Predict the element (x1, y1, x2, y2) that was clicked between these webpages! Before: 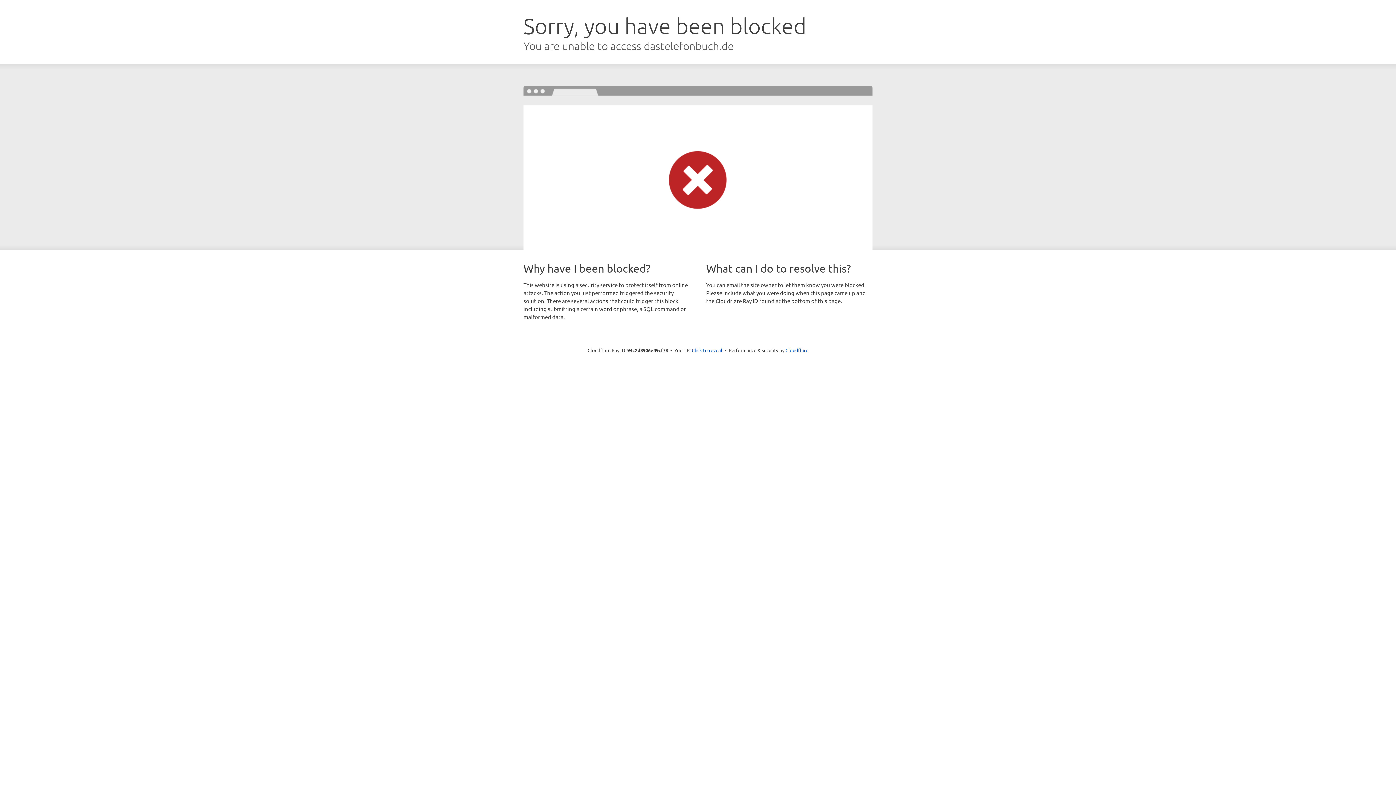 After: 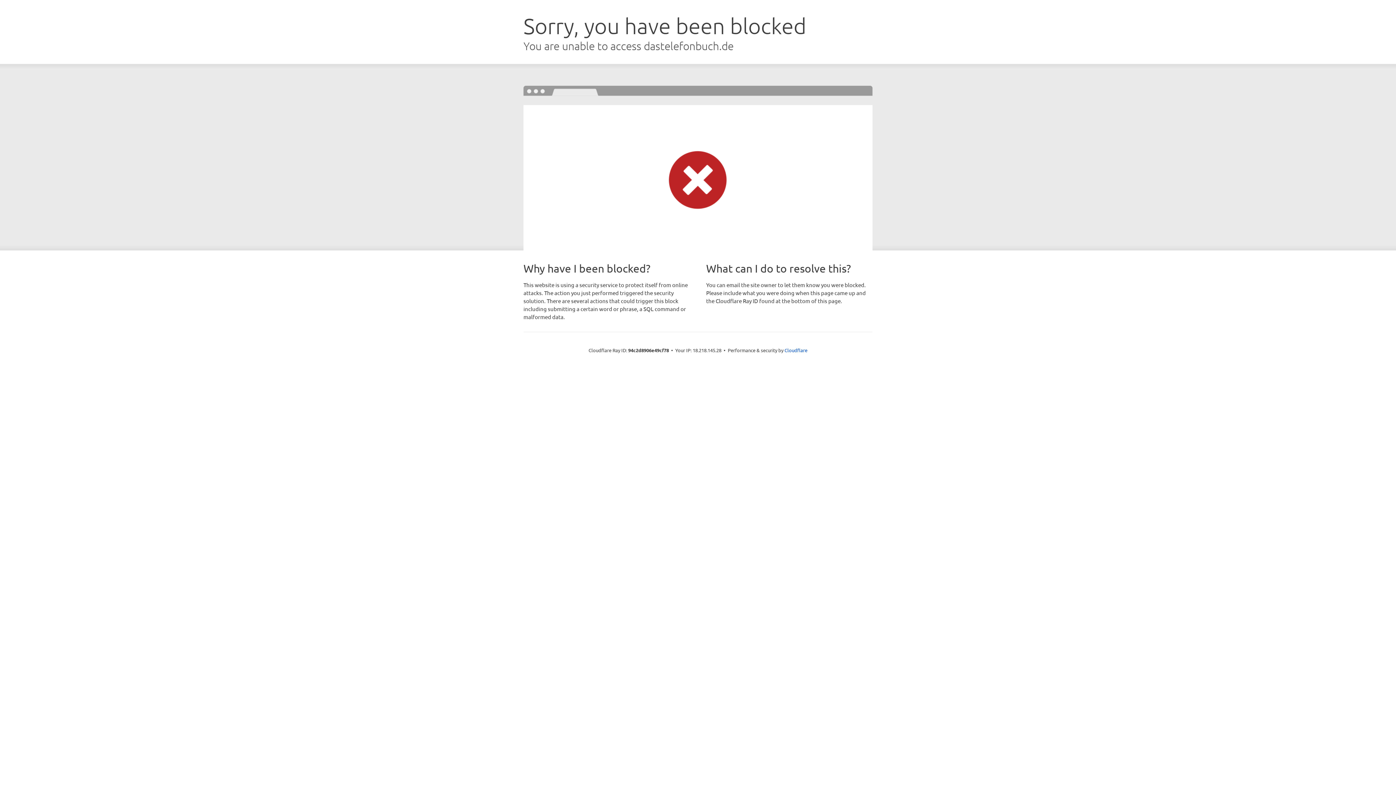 Action: bbox: (692, 346, 722, 353) label: Click to reveal